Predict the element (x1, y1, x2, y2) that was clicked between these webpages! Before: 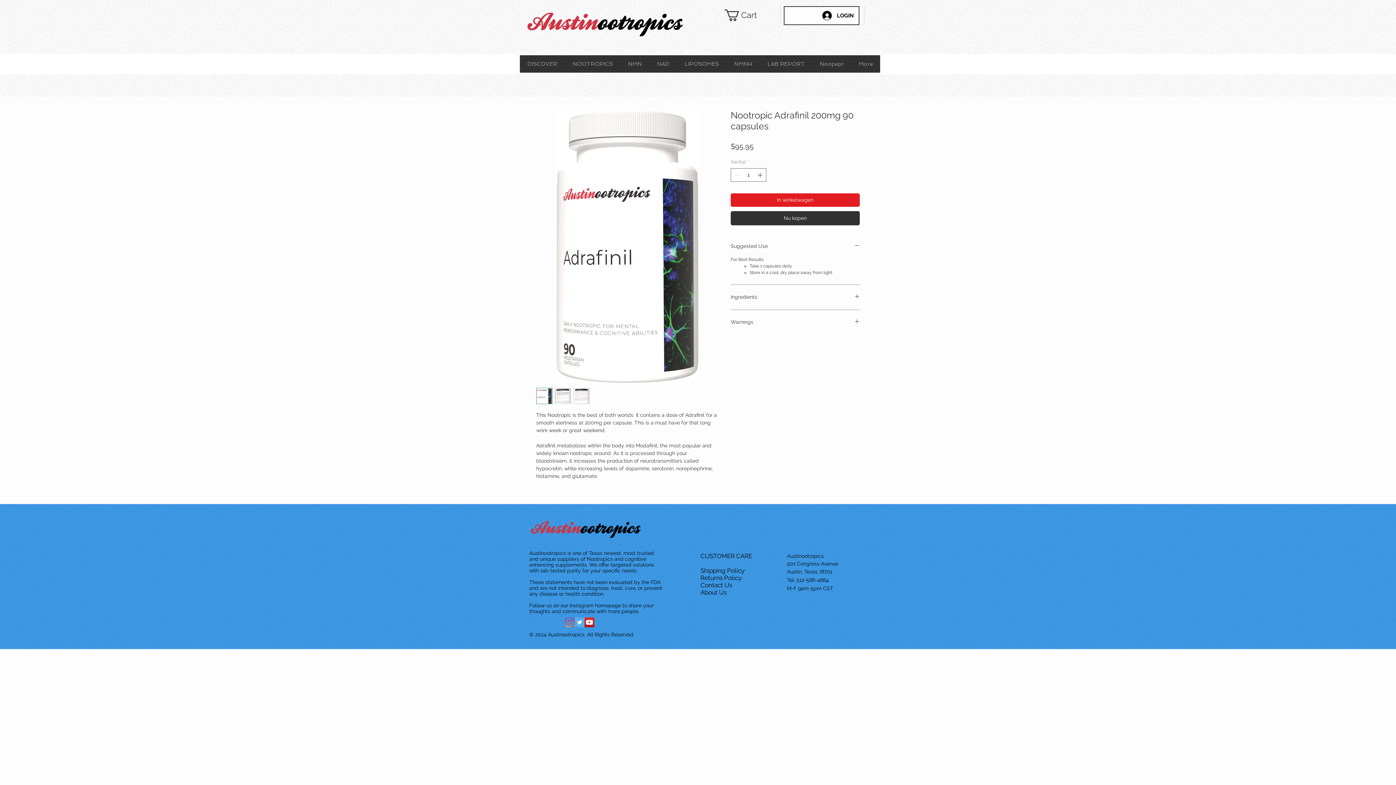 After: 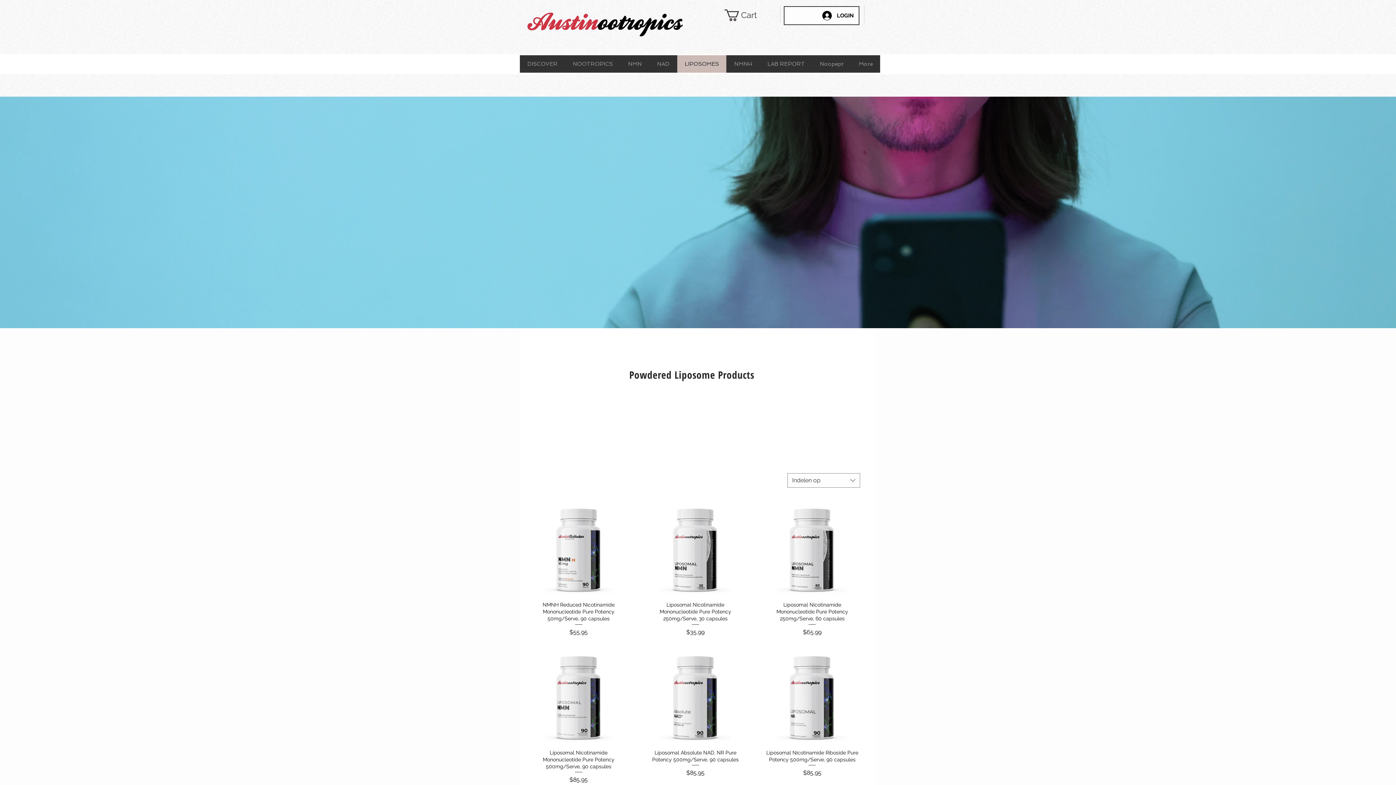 Action: bbox: (677, 55, 726, 72) label: LIPOSOMES